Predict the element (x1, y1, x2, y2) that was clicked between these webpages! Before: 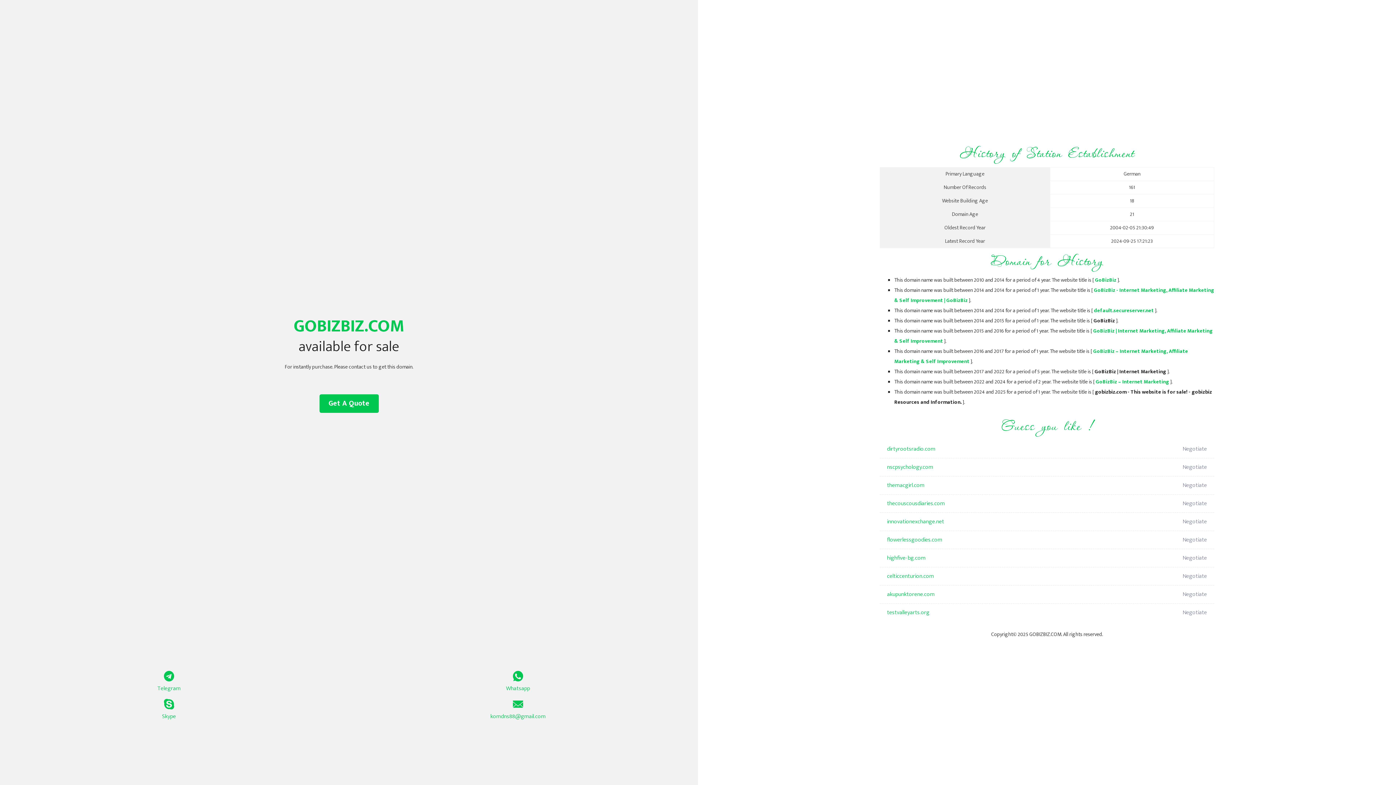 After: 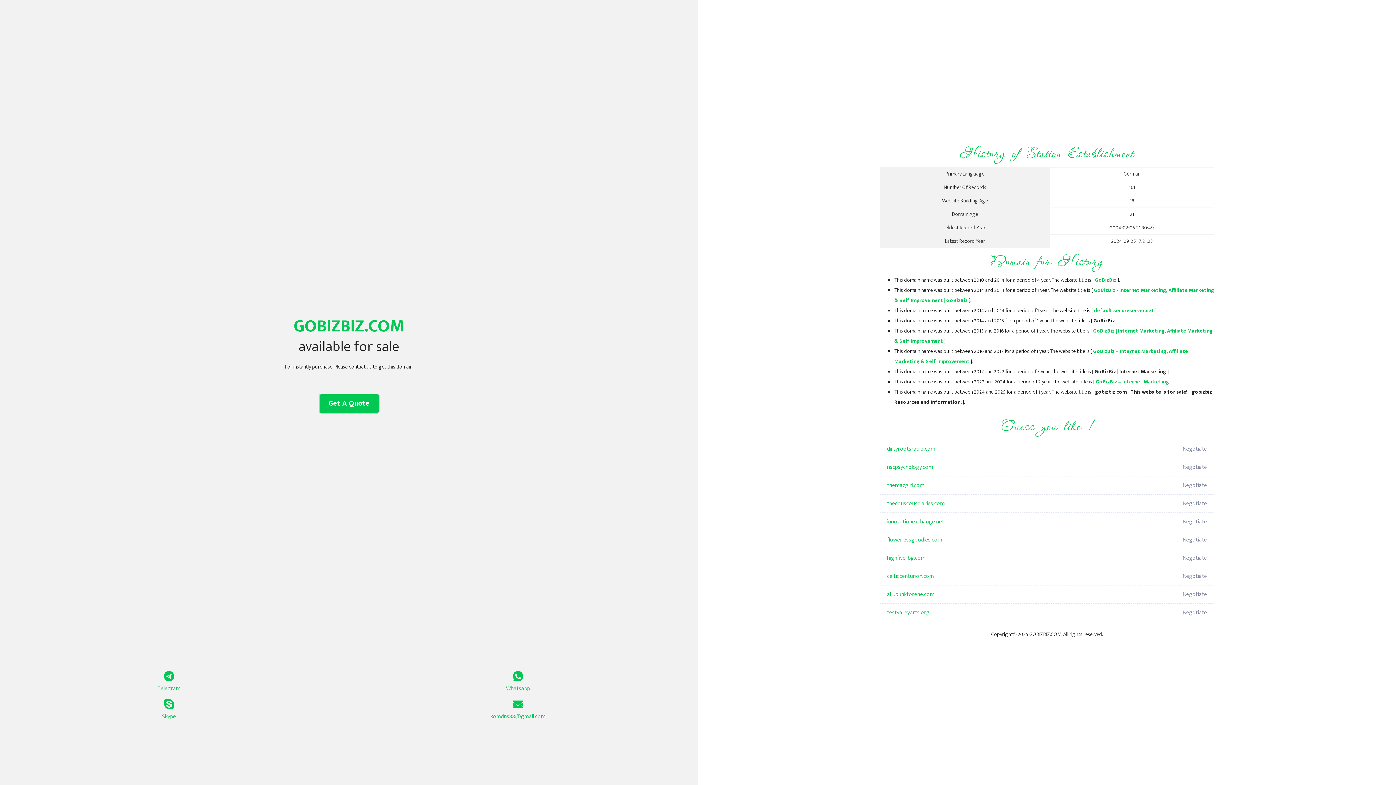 Action: bbox: (319, 394, 378, 413) label: Get A Quote